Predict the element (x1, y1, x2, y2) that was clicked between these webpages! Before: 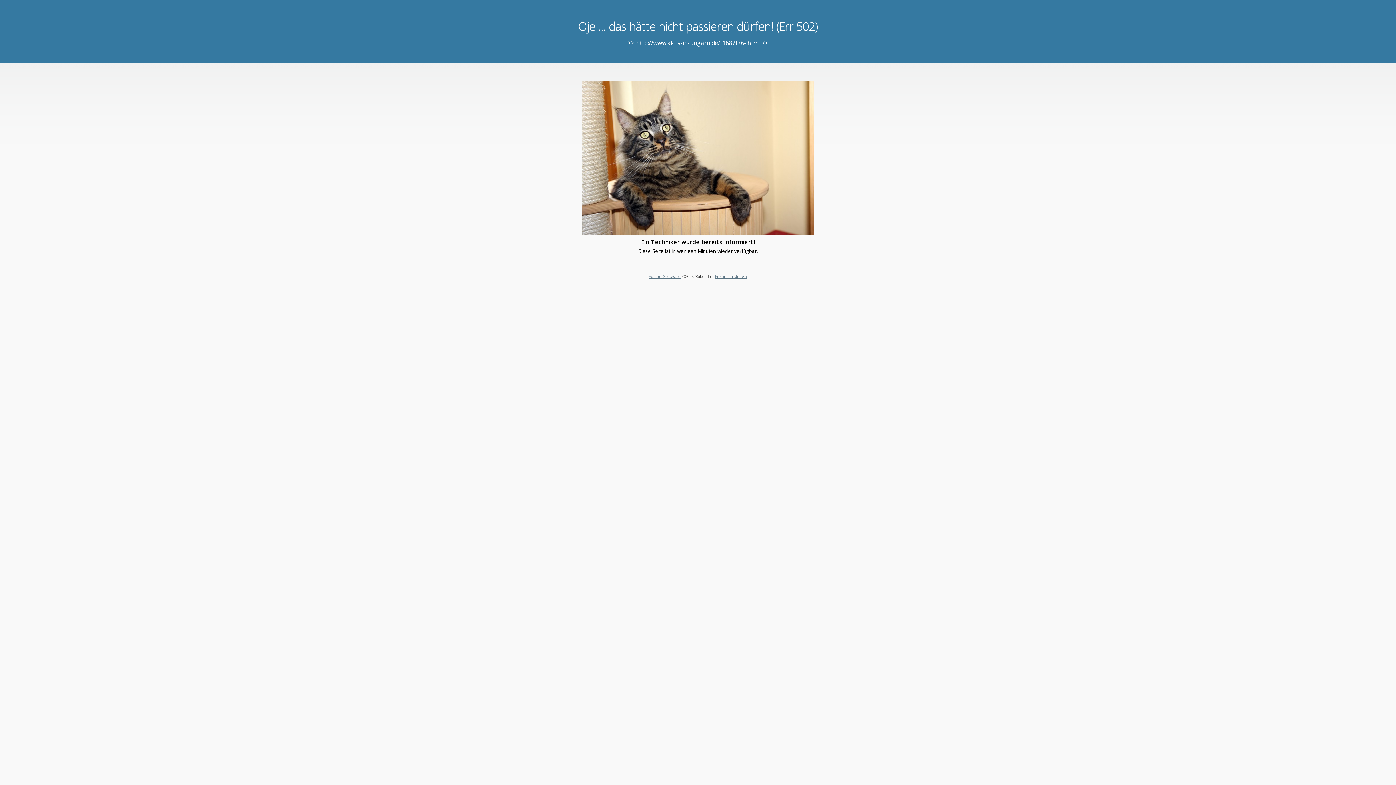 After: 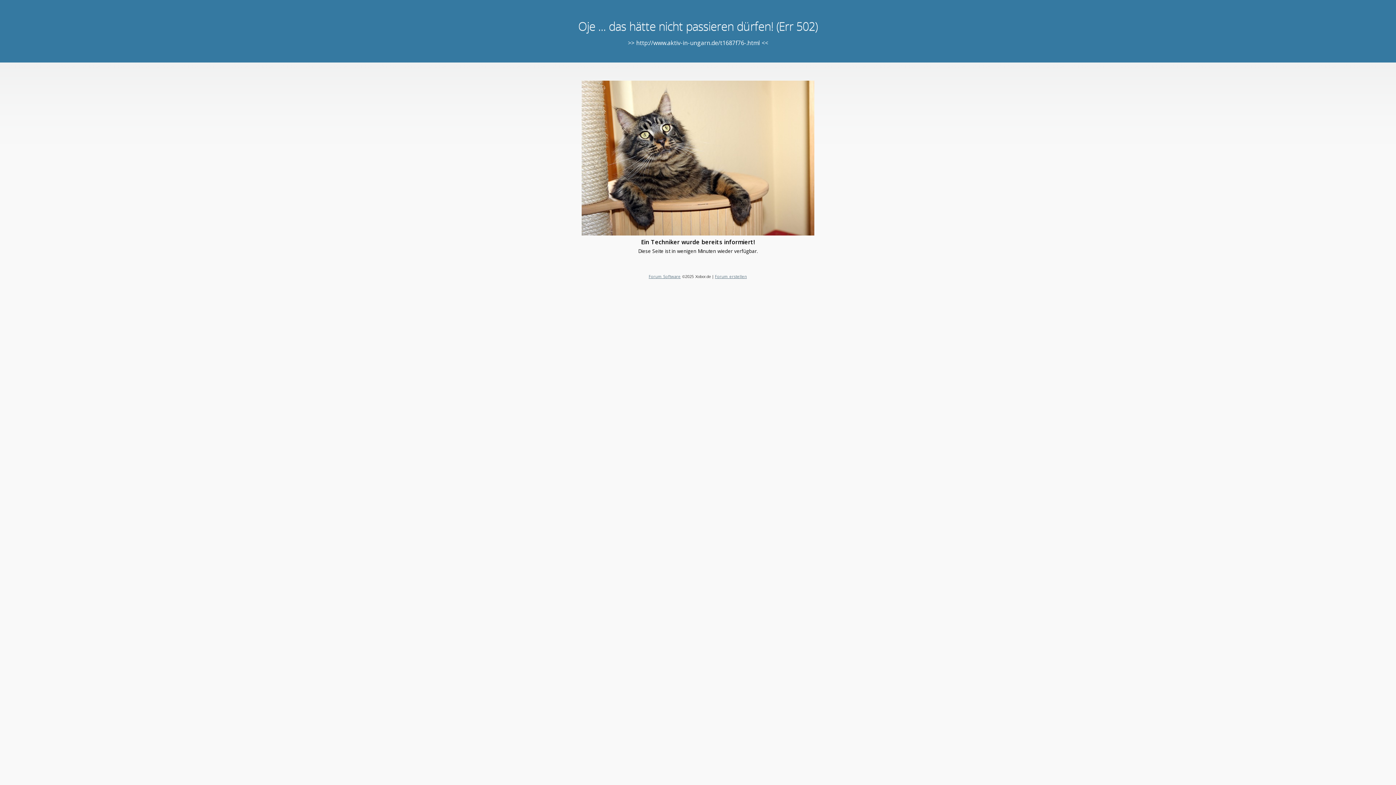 Action: label: Forum Software bbox: (648, 273, 680, 279)